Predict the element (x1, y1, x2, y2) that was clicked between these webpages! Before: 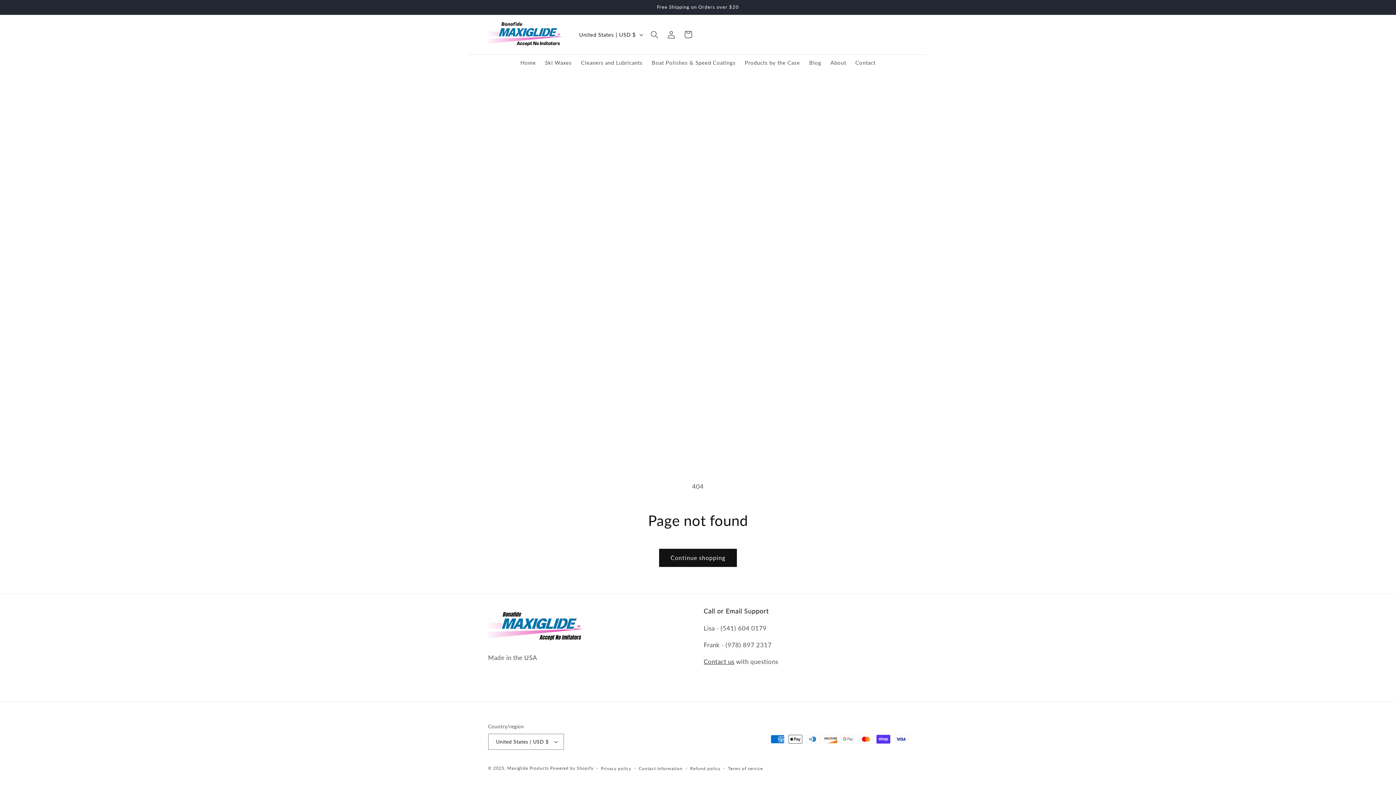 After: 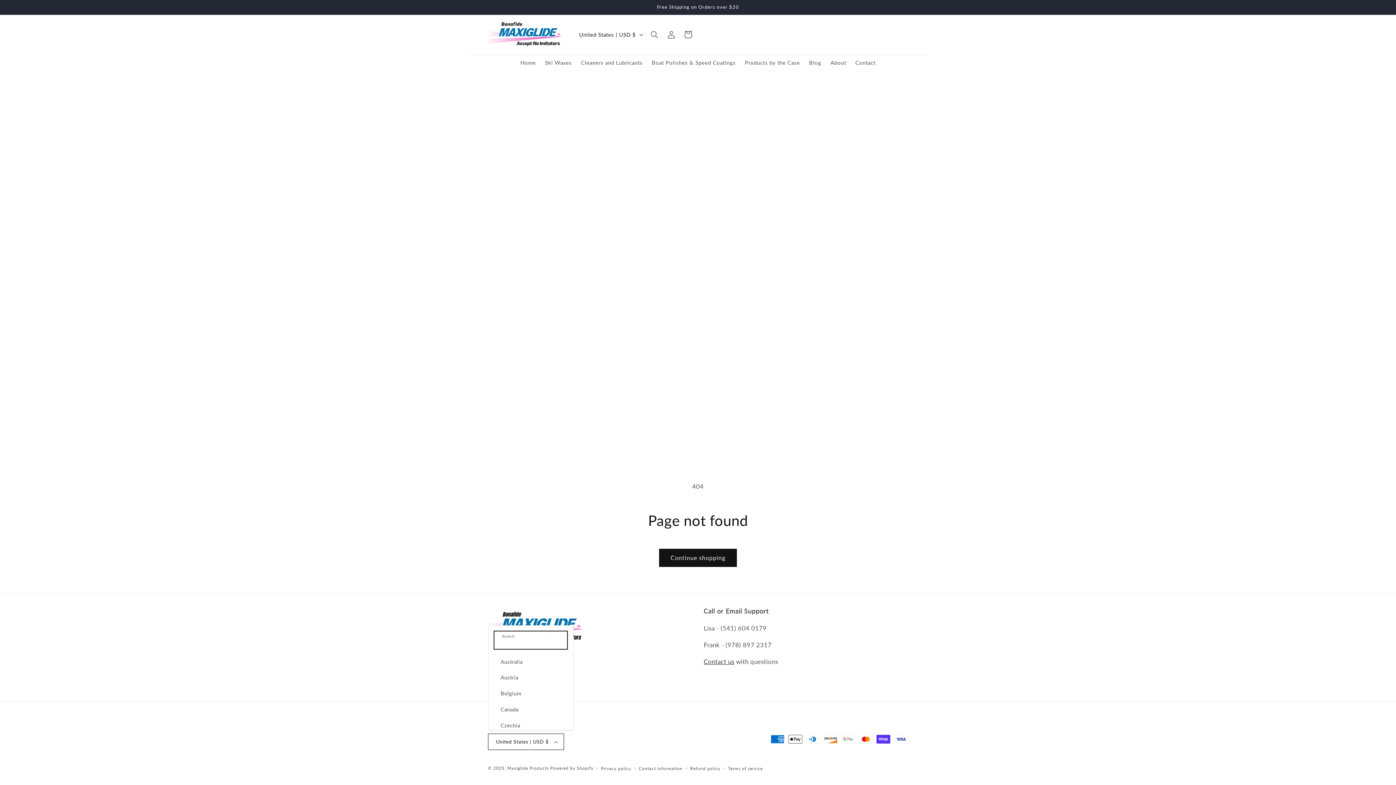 Action: label: United States | USD $ bbox: (488, 734, 564, 750)